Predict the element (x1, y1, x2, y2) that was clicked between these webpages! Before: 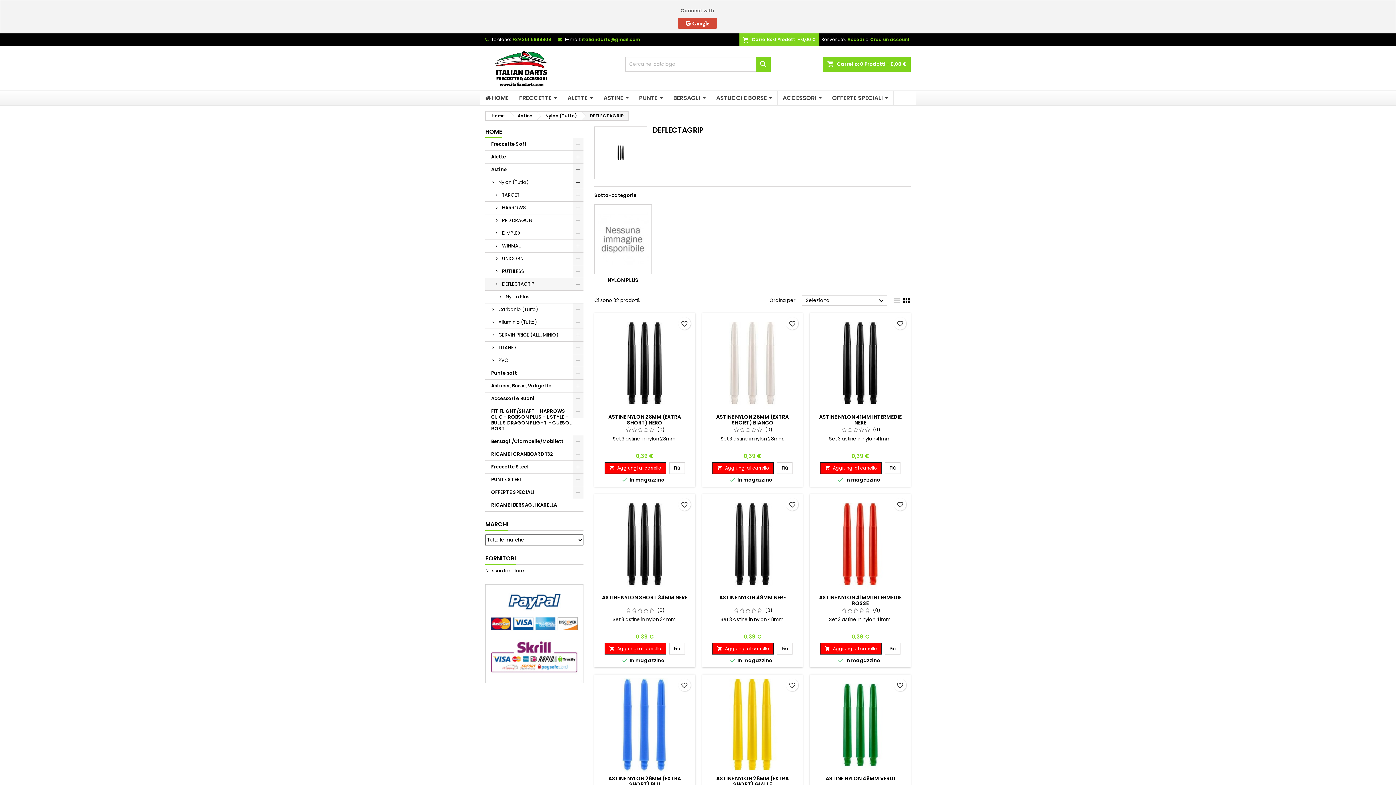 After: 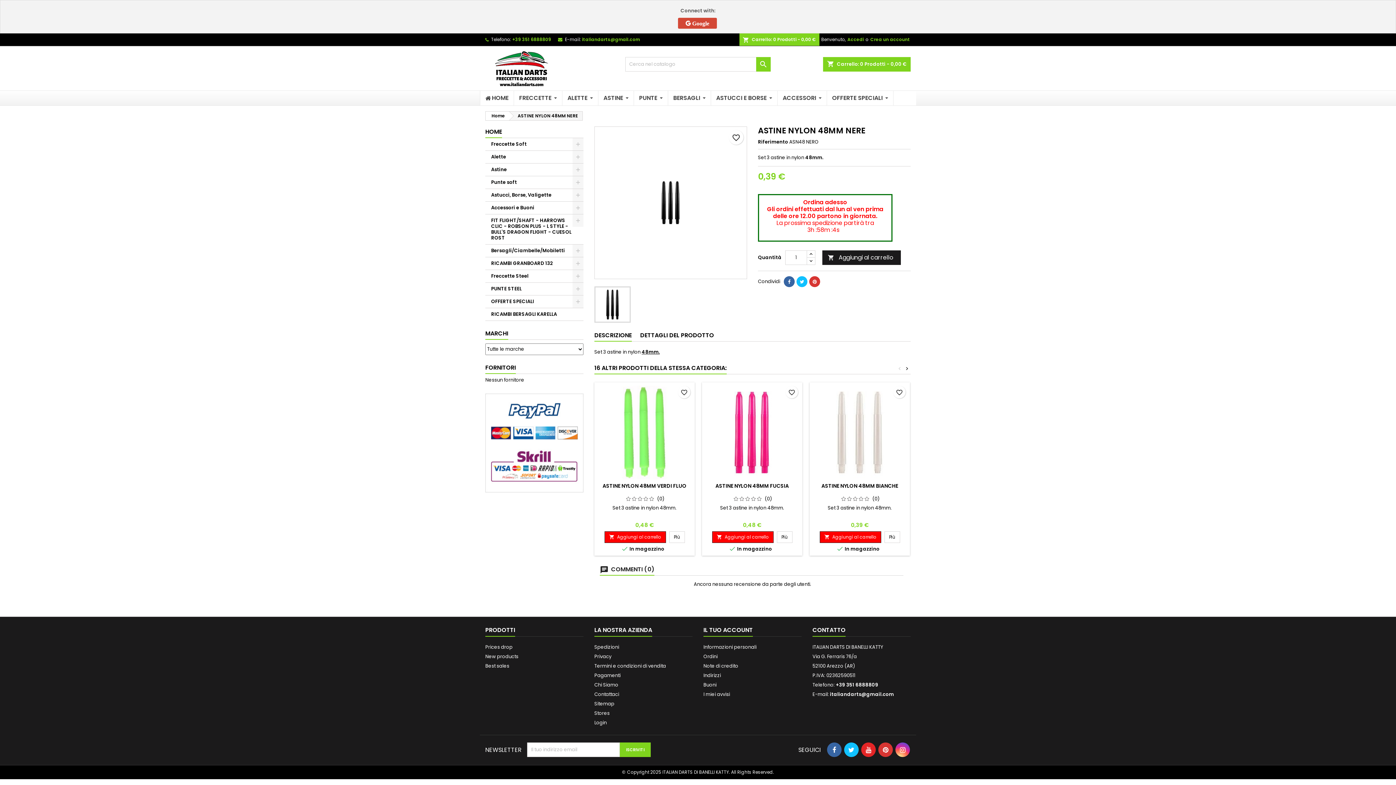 Action: label: ASTINE NYLON 48MM NERE bbox: (719, 594, 785, 601)